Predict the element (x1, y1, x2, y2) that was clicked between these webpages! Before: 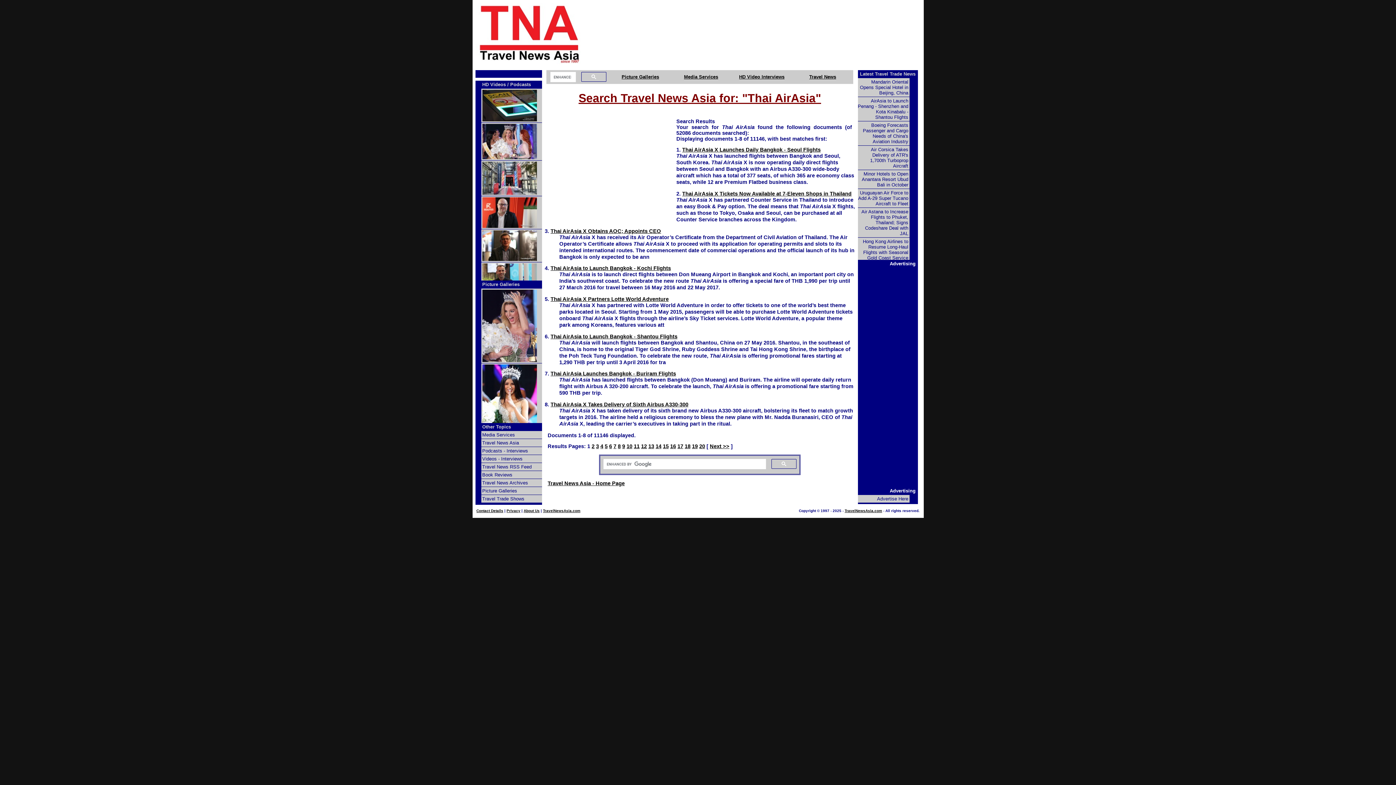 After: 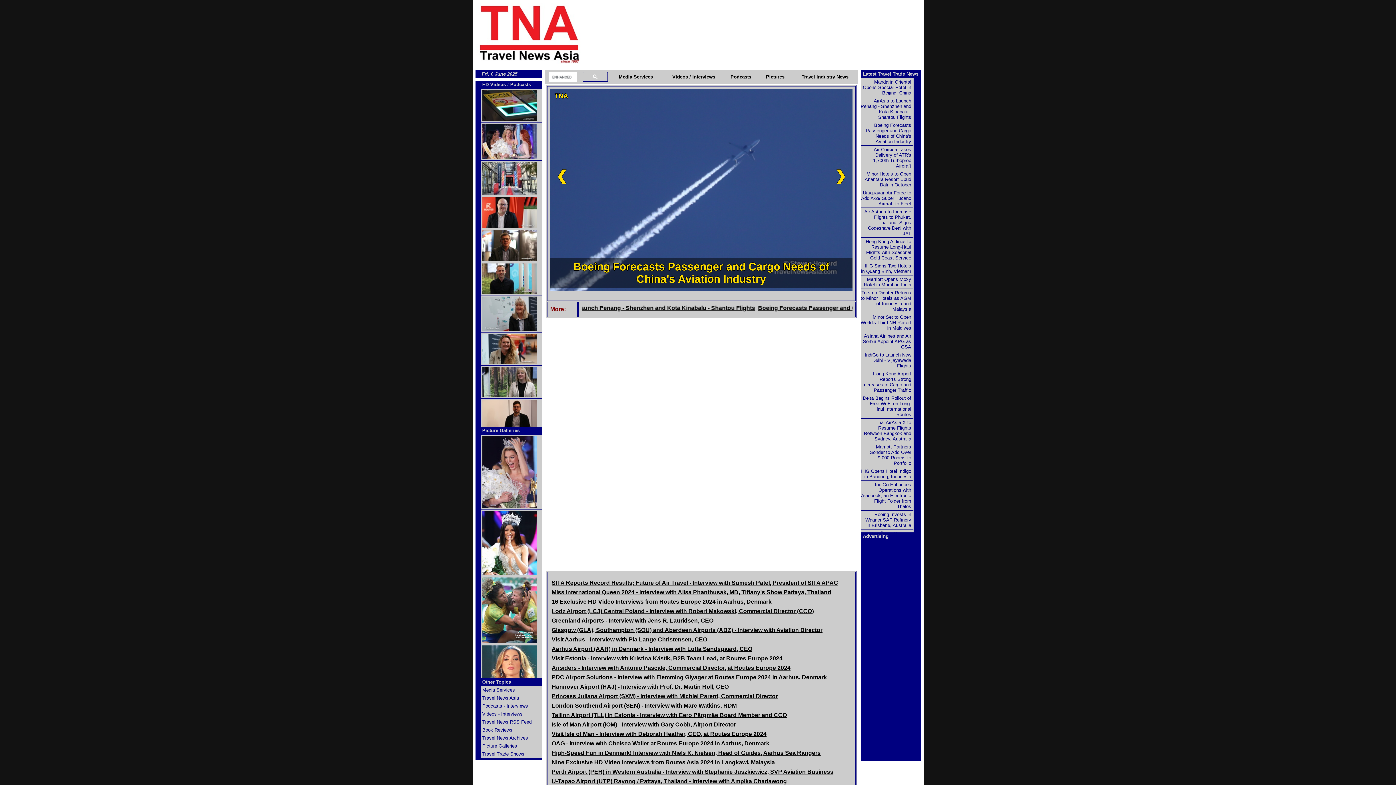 Action: bbox: (844, 509, 882, 513) label: TravelNewsAsia.com